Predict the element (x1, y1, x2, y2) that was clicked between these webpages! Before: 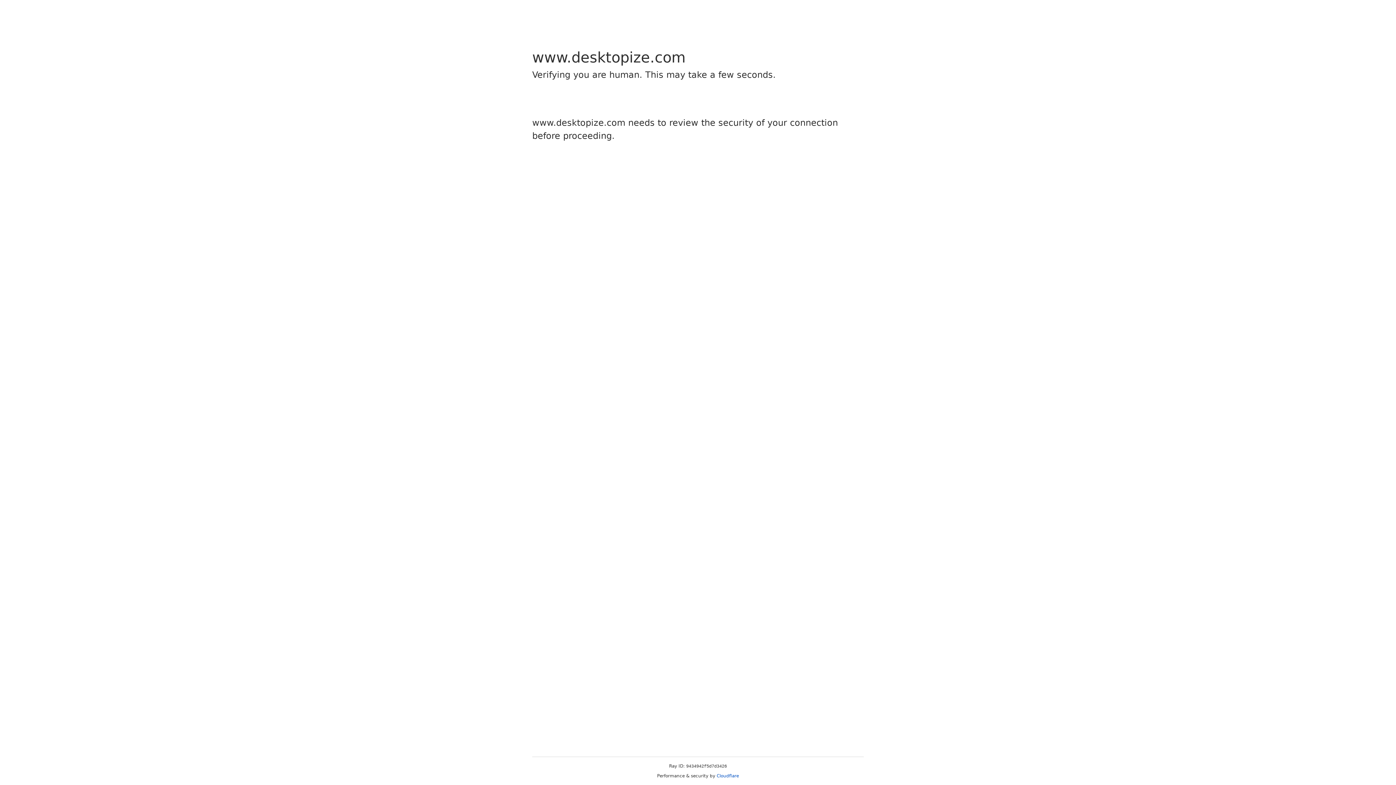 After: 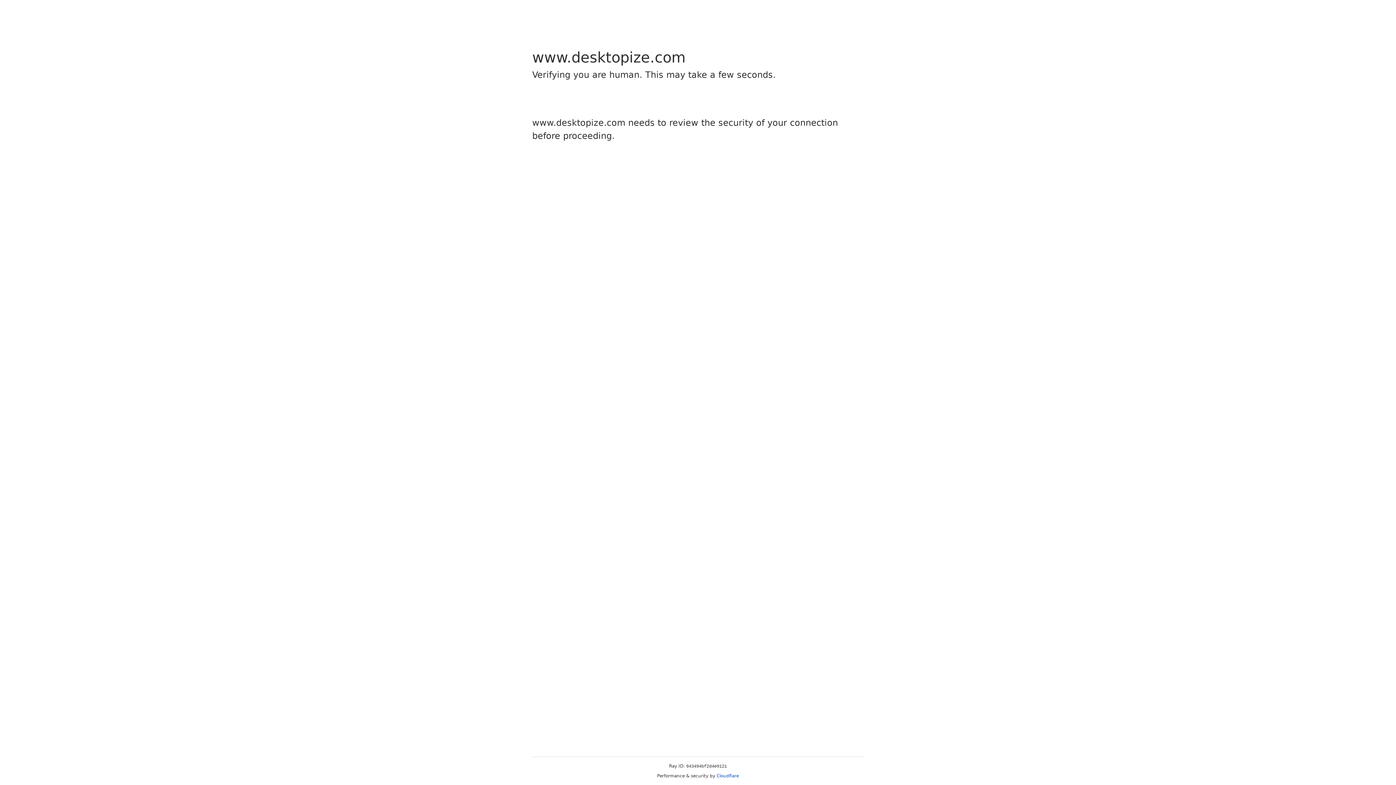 Action: bbox: (716, 773, 739, 778) label: Cloudflare